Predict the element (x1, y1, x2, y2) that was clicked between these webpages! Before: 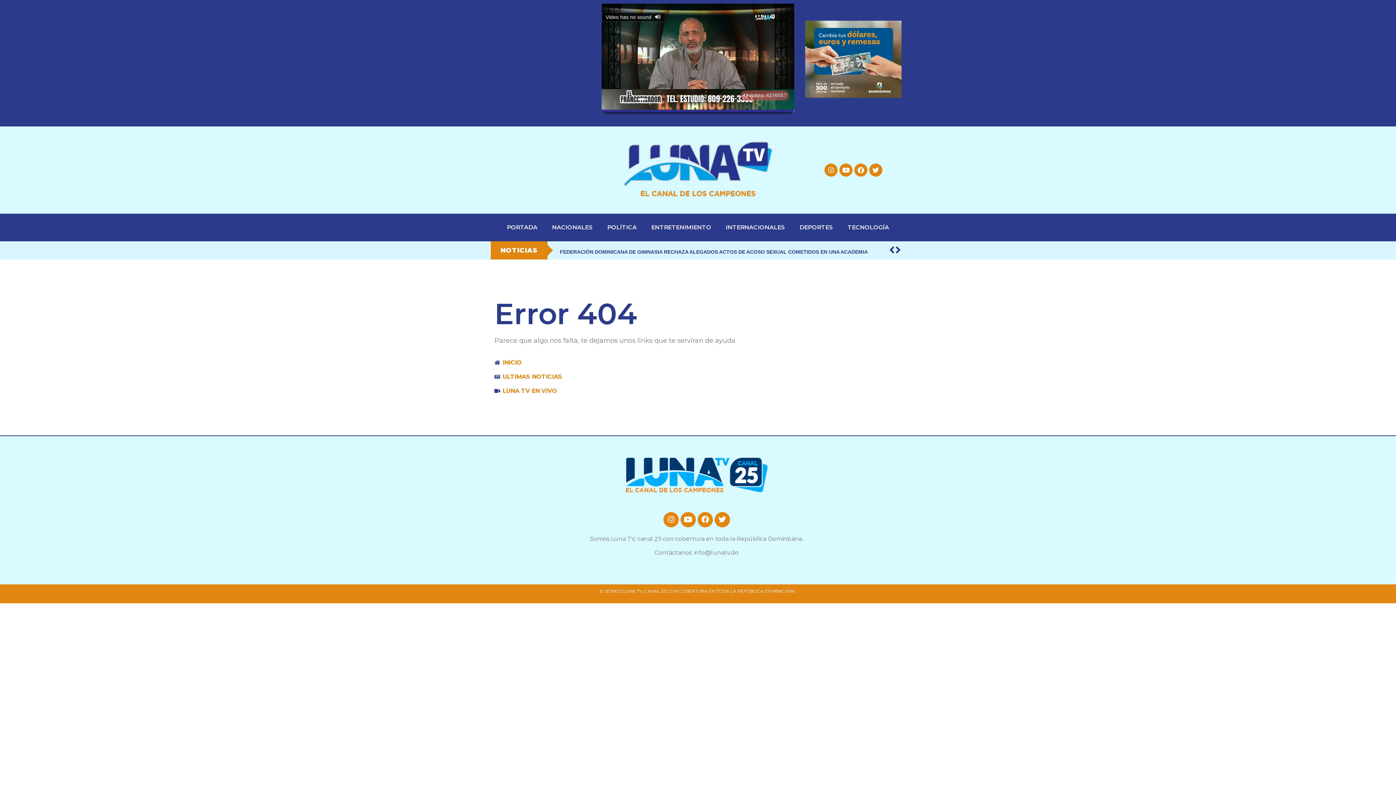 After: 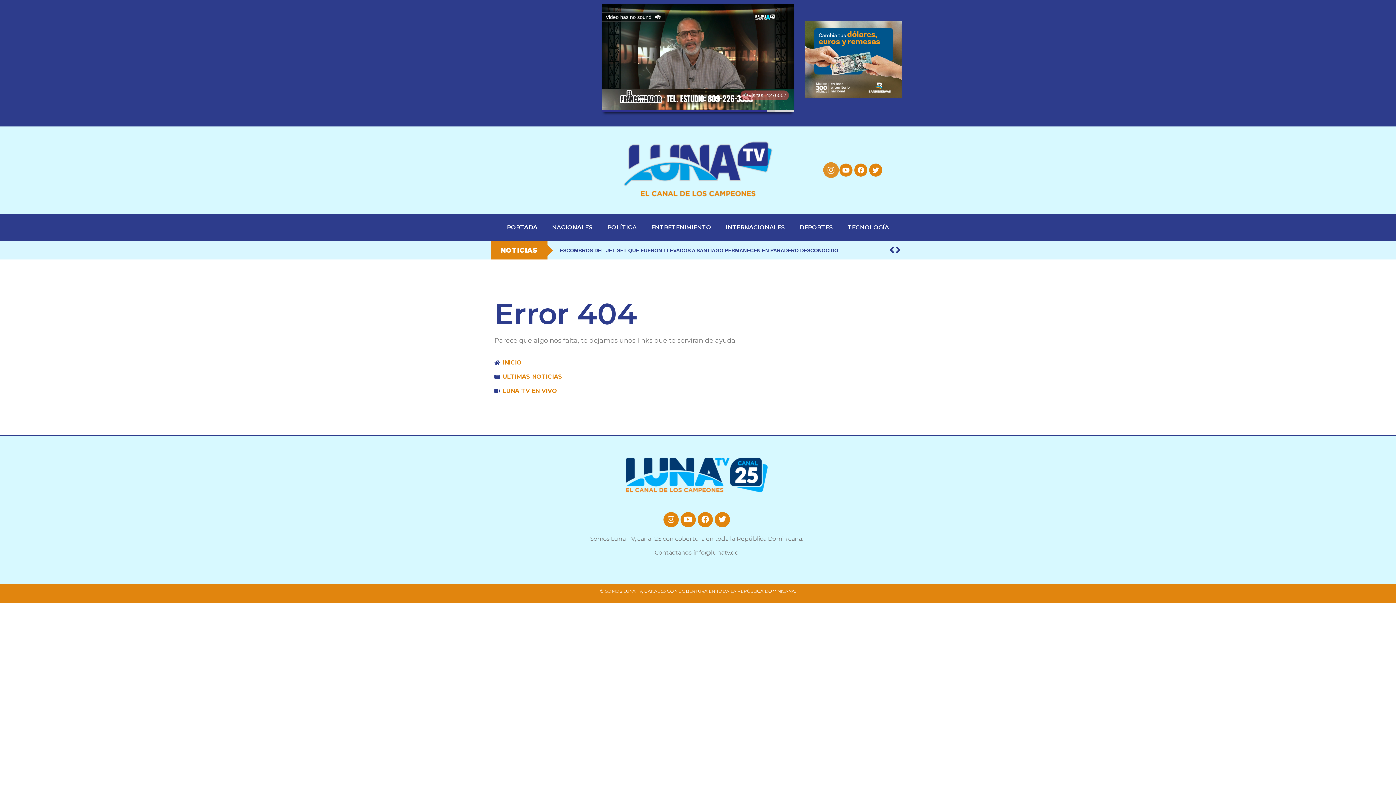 Action: bbox: (824, 163, 837, 176) label: Instagram